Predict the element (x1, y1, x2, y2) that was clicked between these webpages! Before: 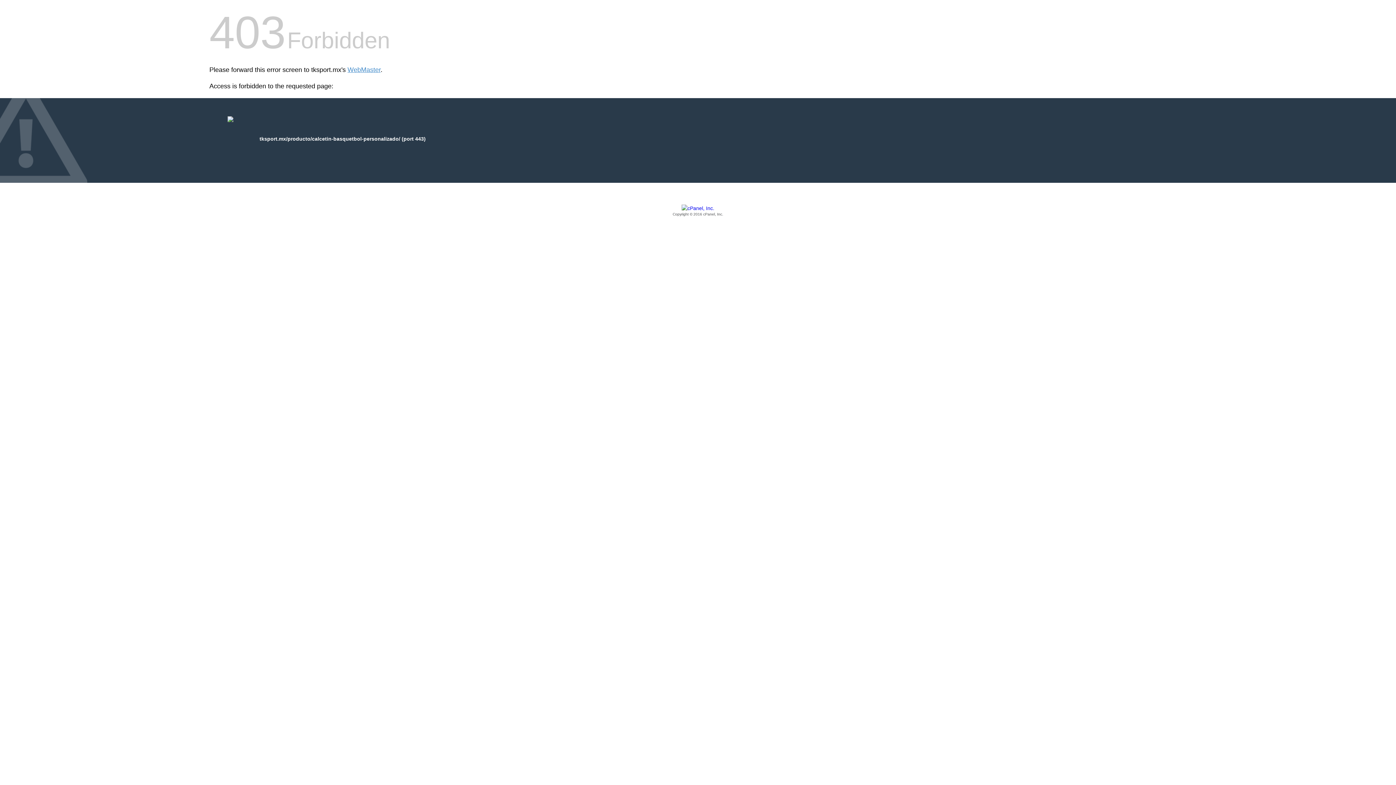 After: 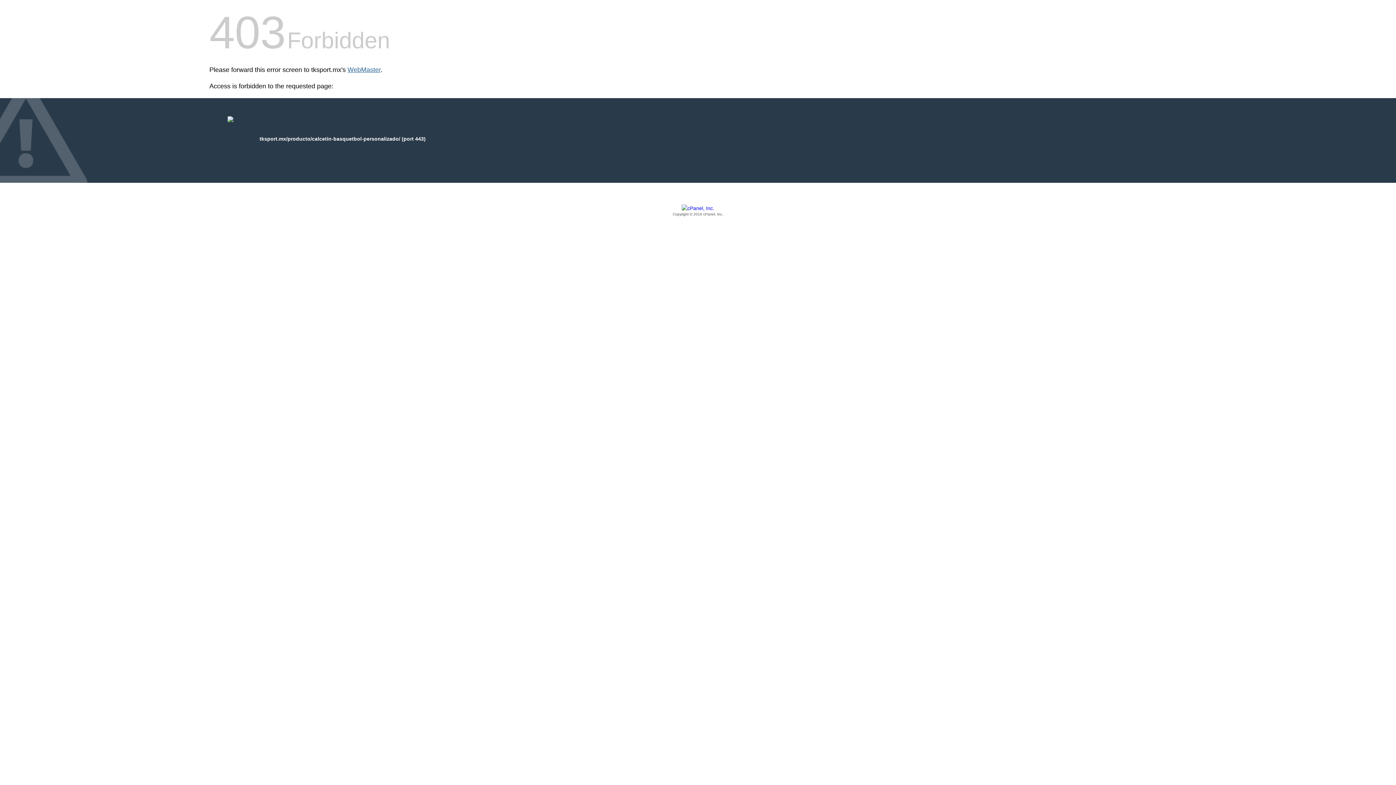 Action: bbox: (347, 66, 380, 73) label: WebMaster